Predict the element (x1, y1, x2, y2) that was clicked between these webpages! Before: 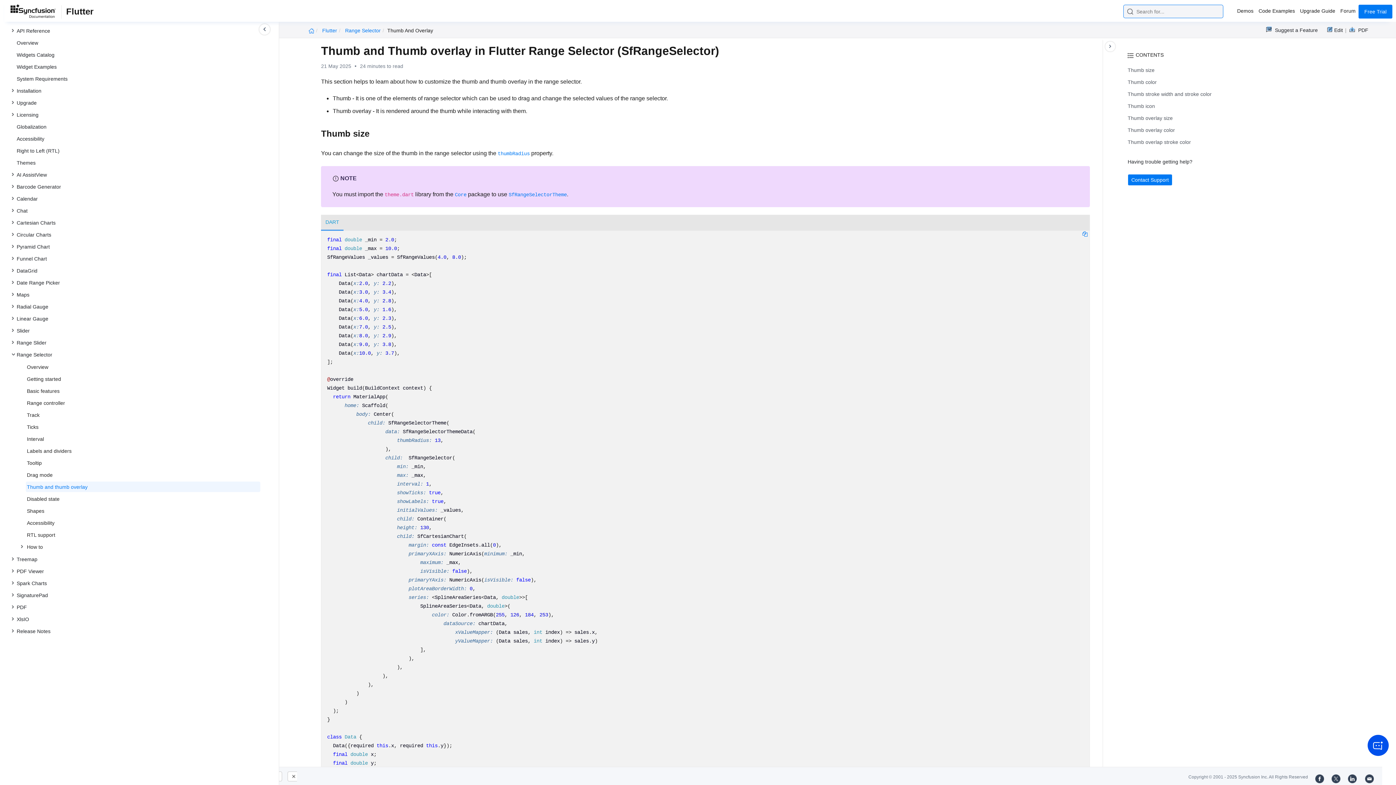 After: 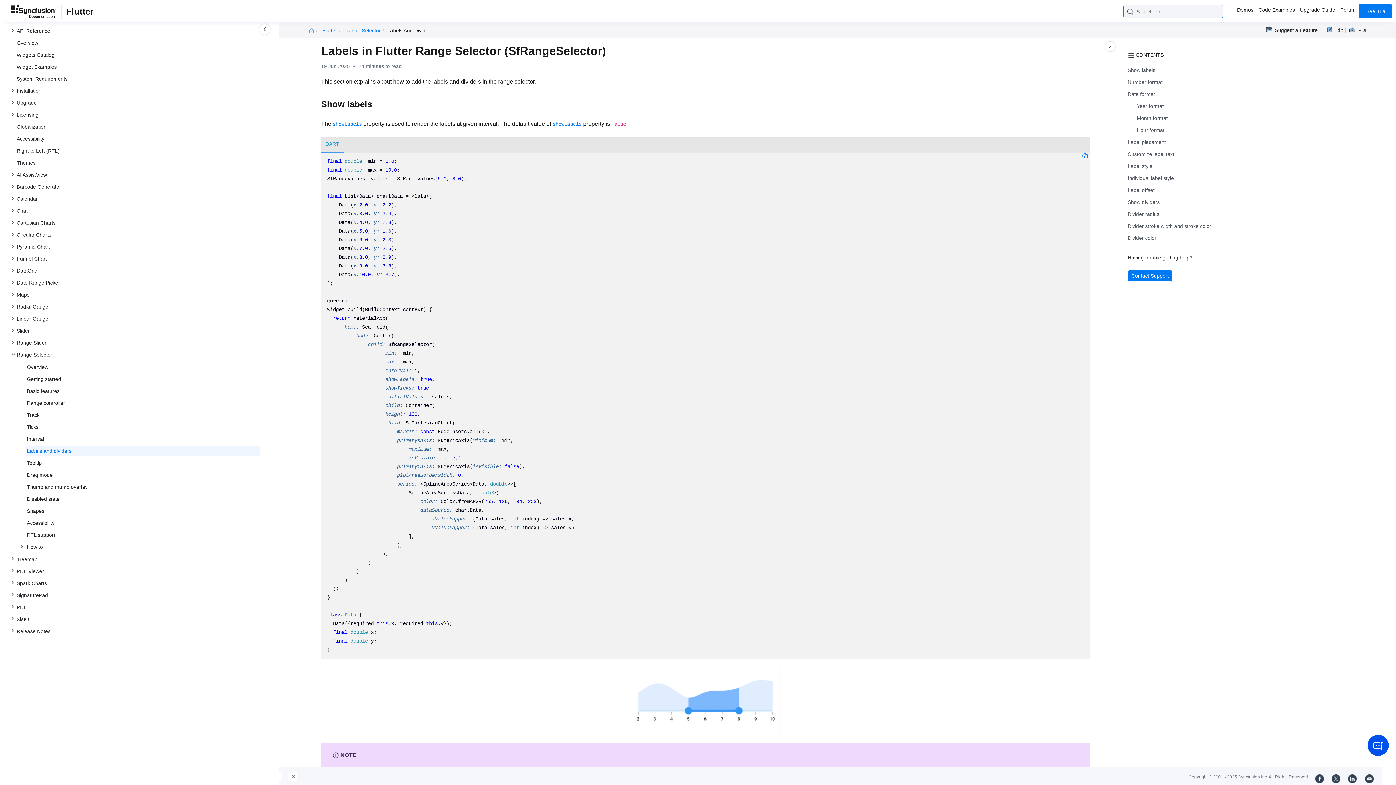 Action: bbox: (25, 445, 260, 456) label: Labels and dividers